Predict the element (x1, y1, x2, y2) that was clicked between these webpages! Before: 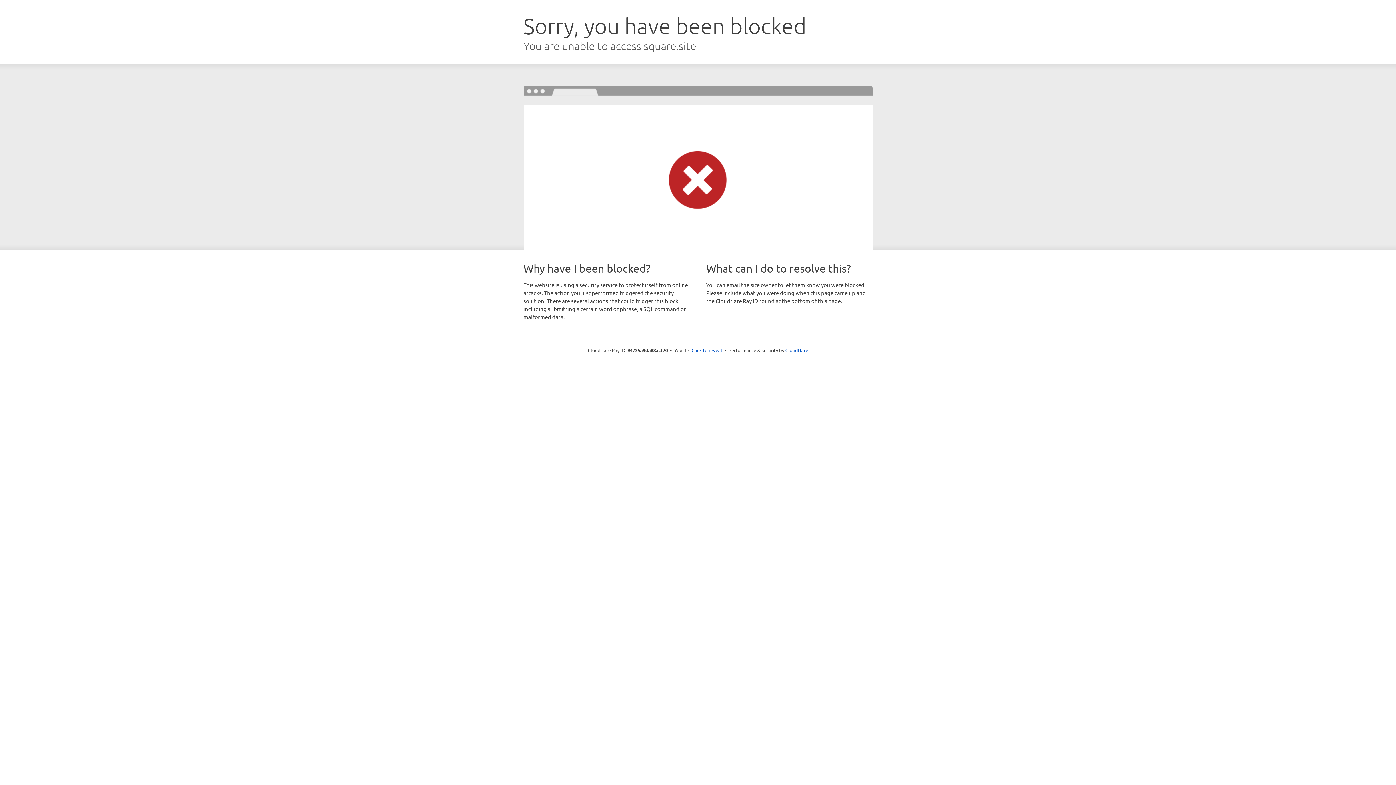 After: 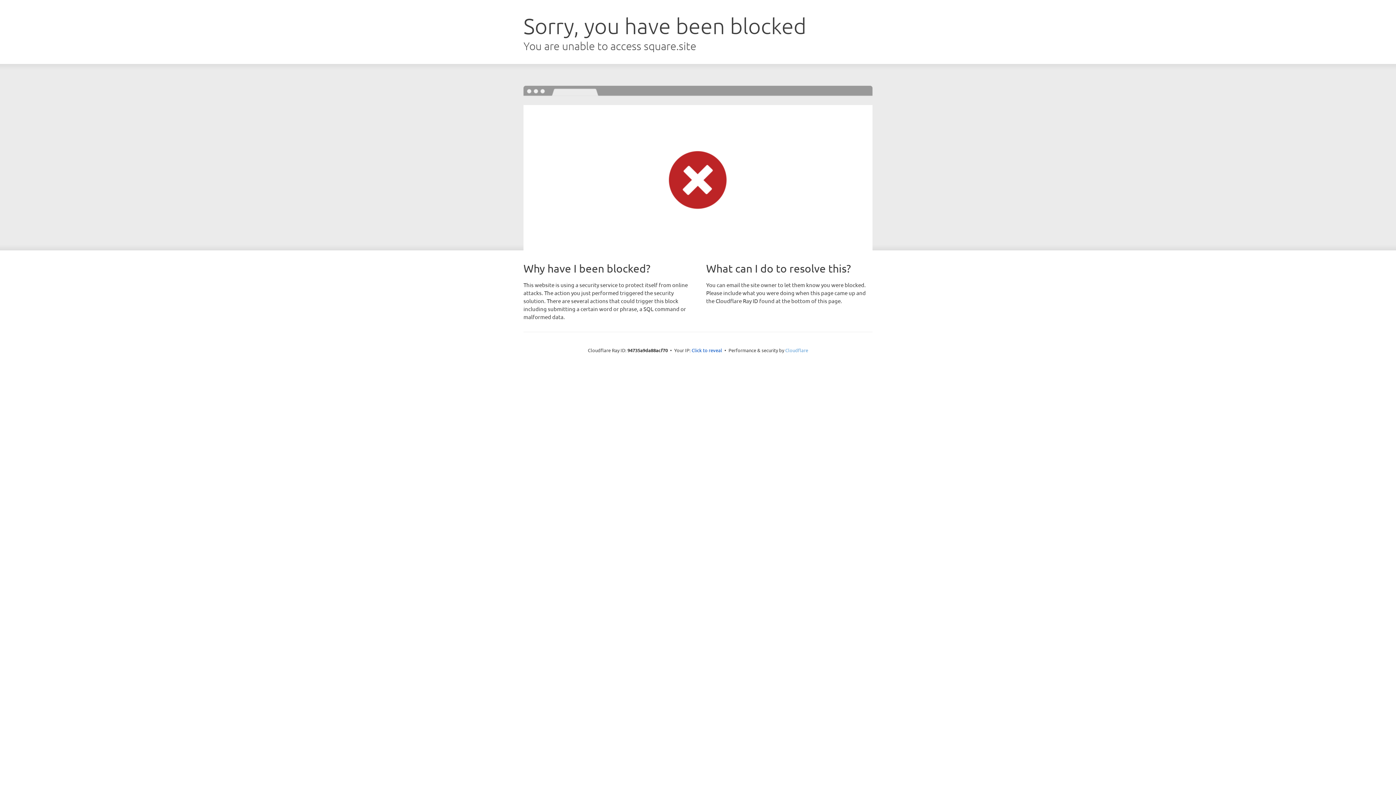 Action: label: Cloudflare bbox: (785, 347, 808, 353)